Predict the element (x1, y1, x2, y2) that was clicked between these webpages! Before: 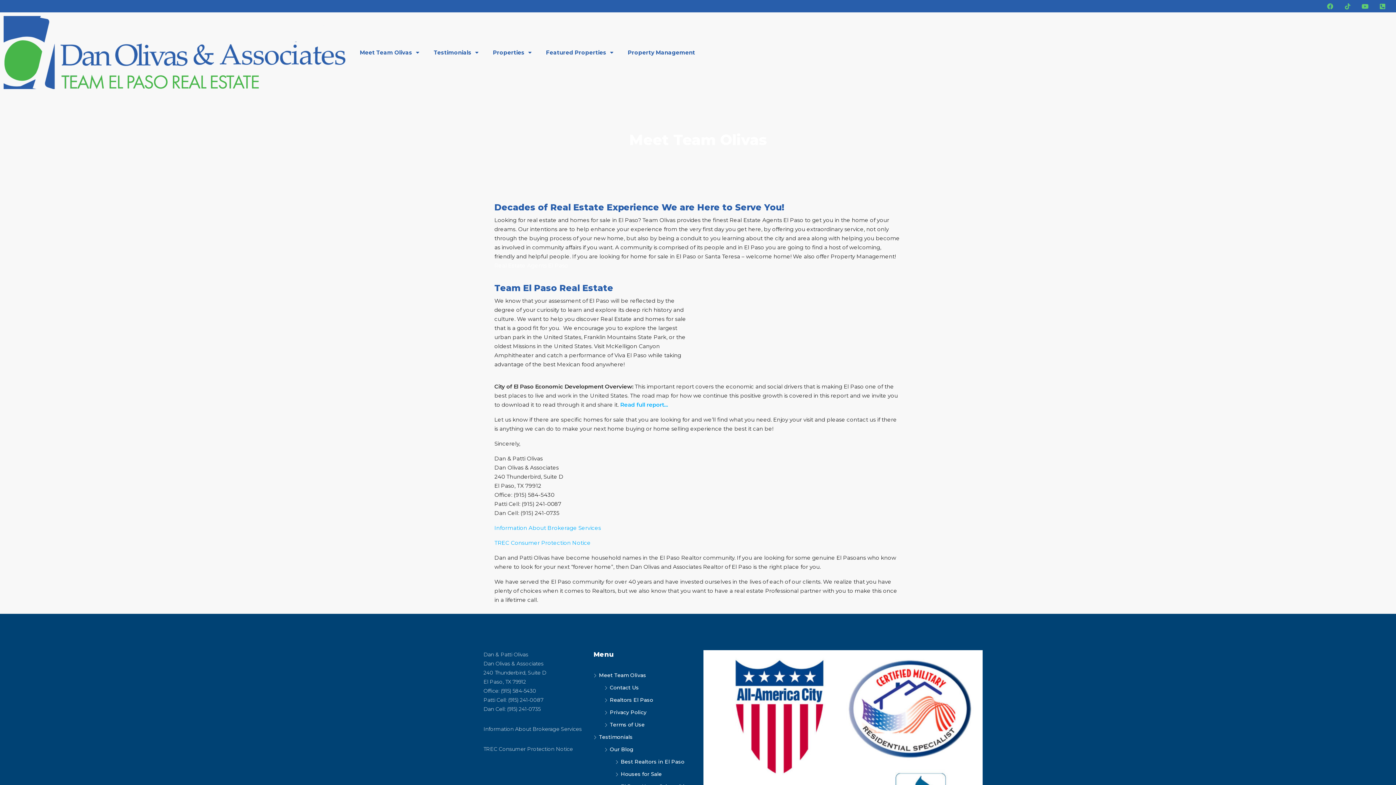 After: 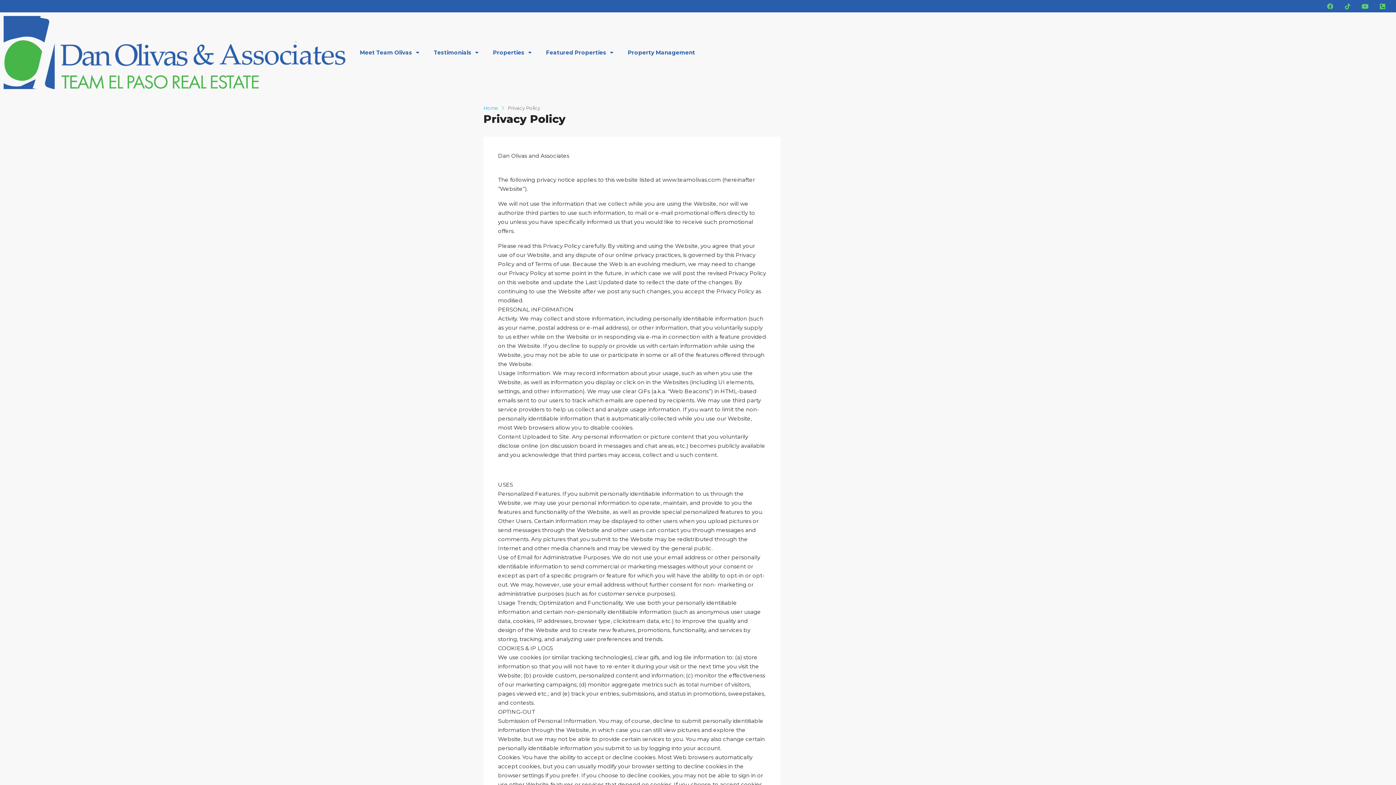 Action: label: Privacy Policy bbox: (604, 709, 646, 716)